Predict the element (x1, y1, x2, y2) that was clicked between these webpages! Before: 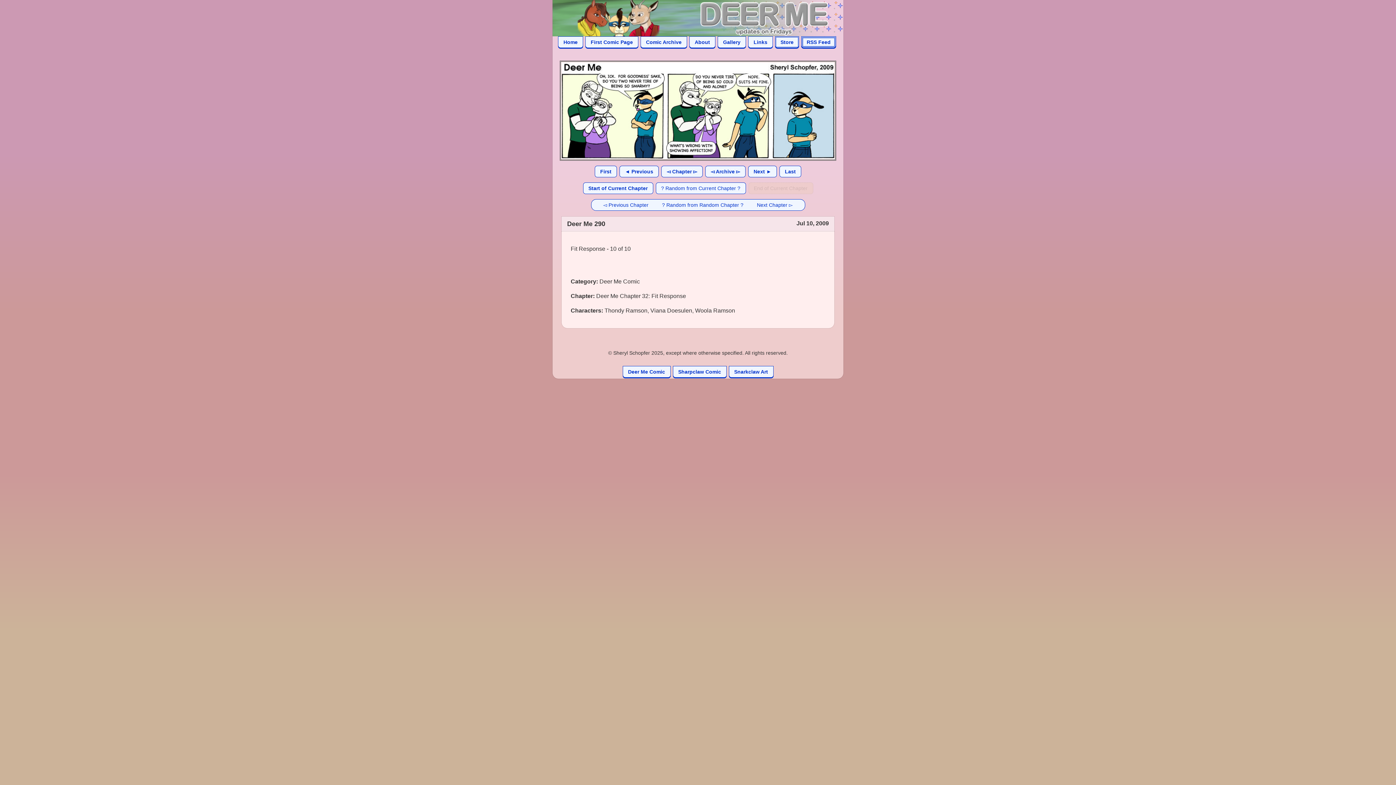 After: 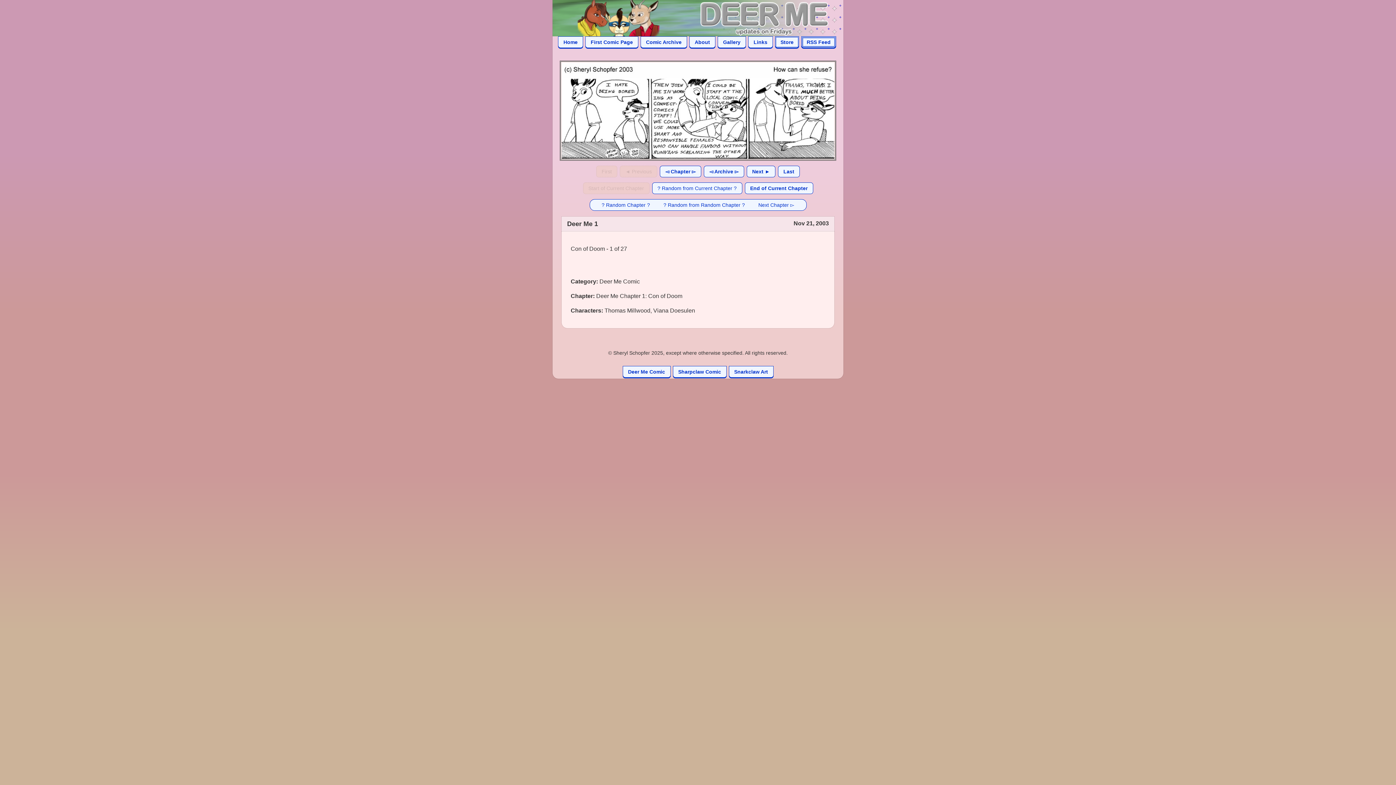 Action: label: First Comic Page bbox: (585, 36, 638, 48)